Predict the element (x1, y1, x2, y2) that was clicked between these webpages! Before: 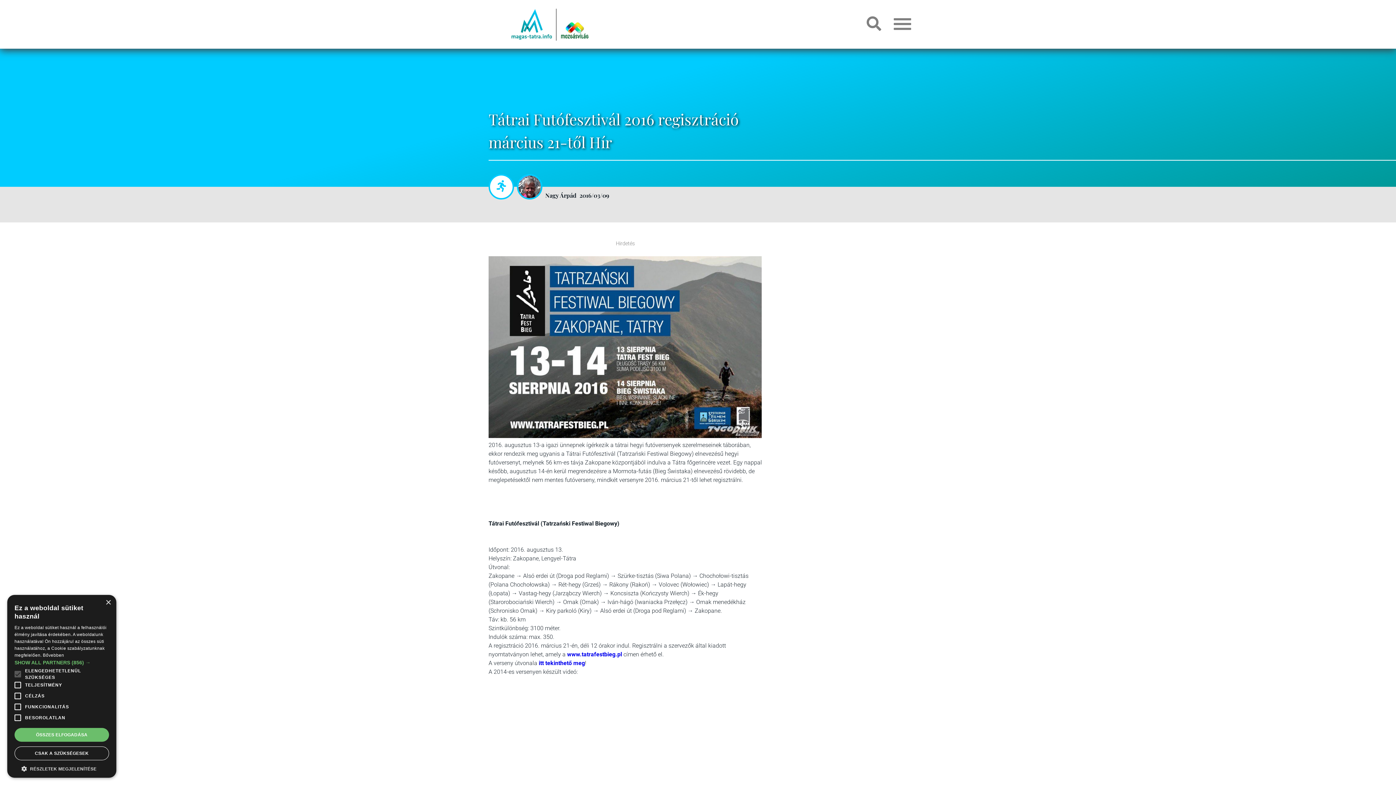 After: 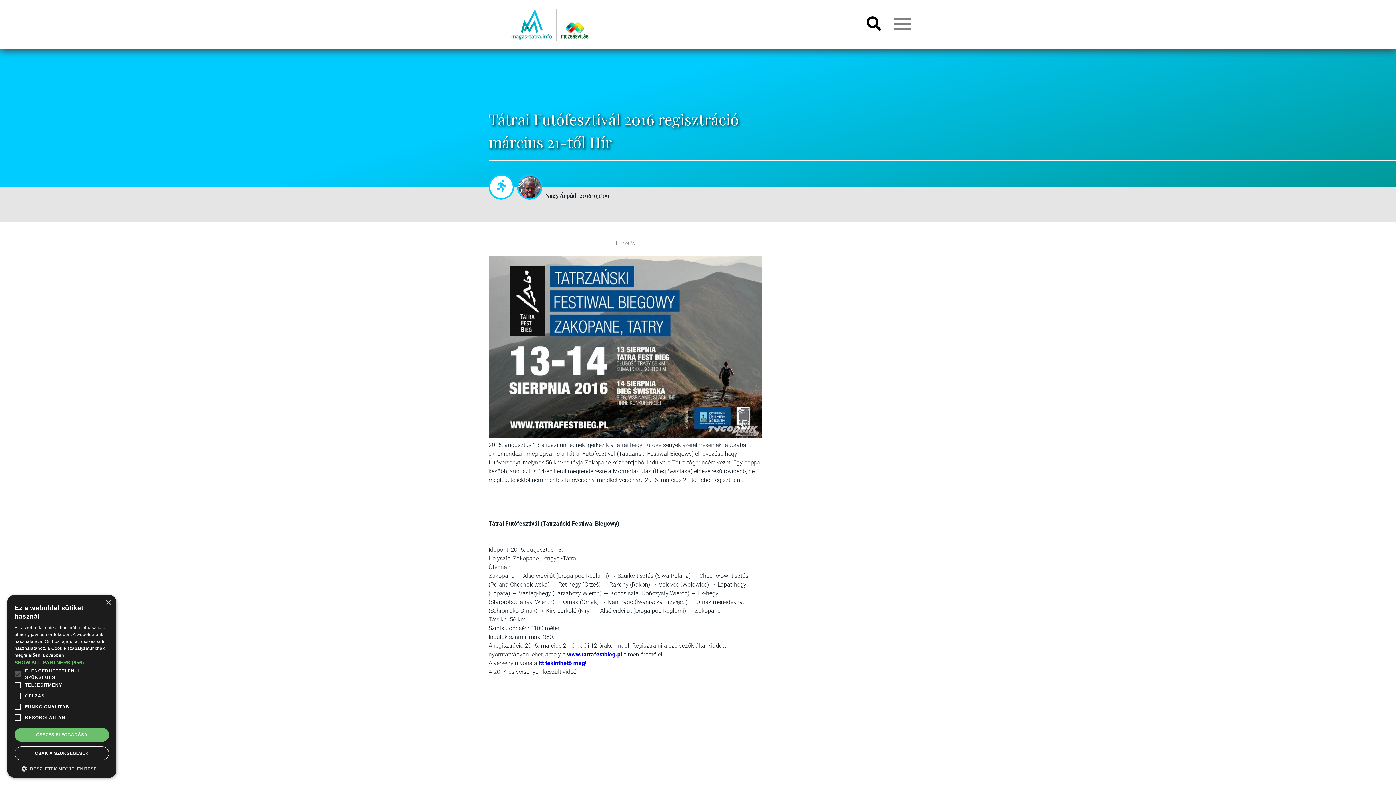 Action: bbox: (866, 16, 896, 31)